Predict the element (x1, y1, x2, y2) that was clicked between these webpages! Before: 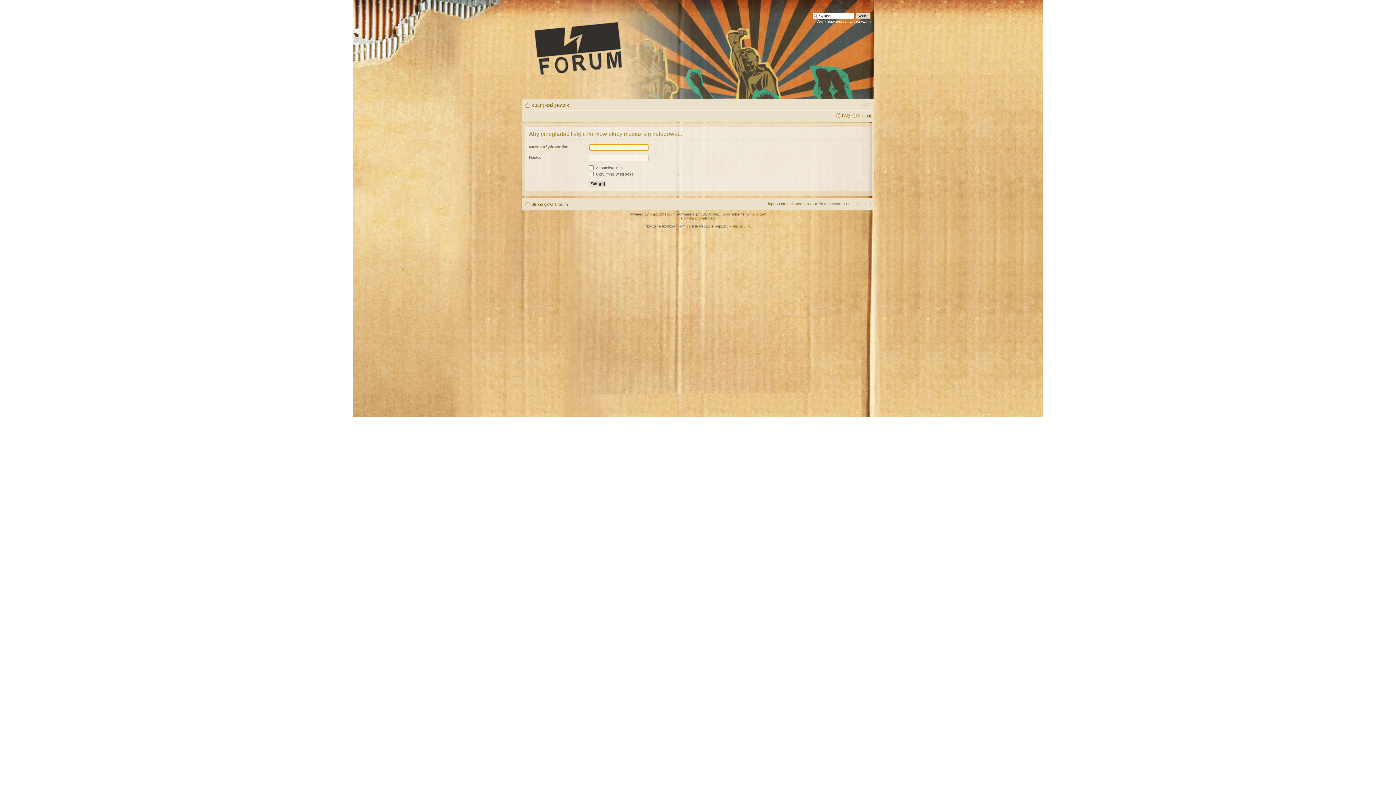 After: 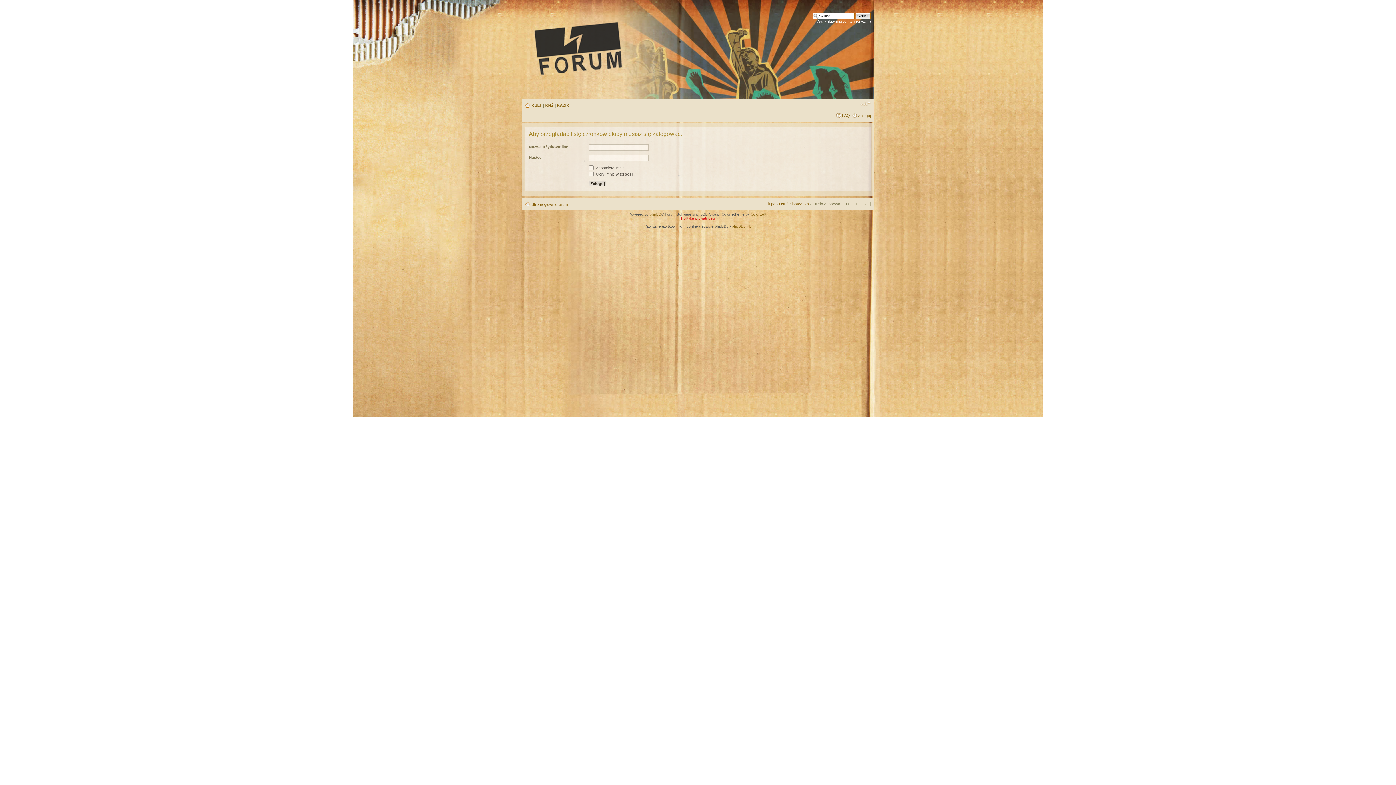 Action: label: Polityka prywatności bbox: (681, 216, 715, 220)